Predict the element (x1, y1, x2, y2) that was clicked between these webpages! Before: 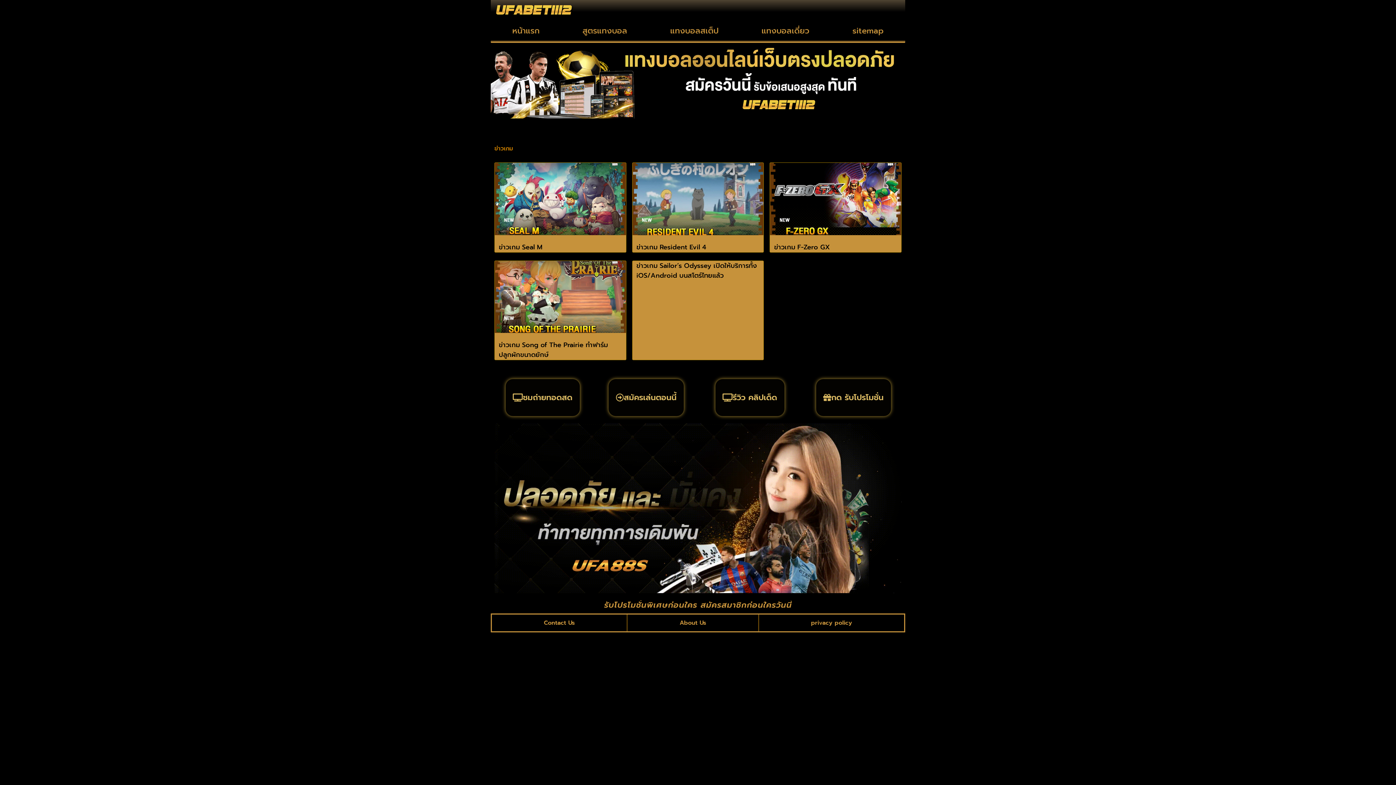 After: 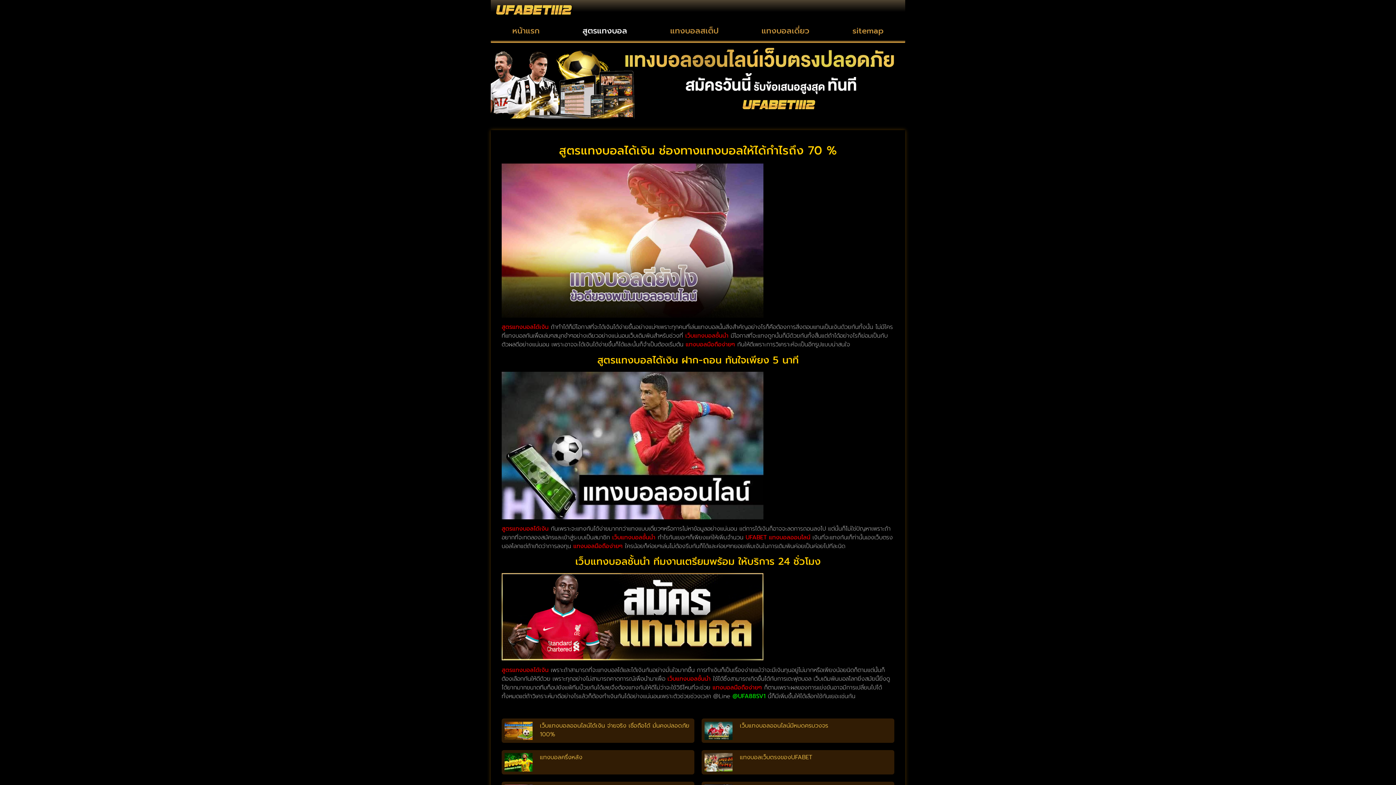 Action: bbox: (561, 21, 648, 40) label: สูตรแทงบอล